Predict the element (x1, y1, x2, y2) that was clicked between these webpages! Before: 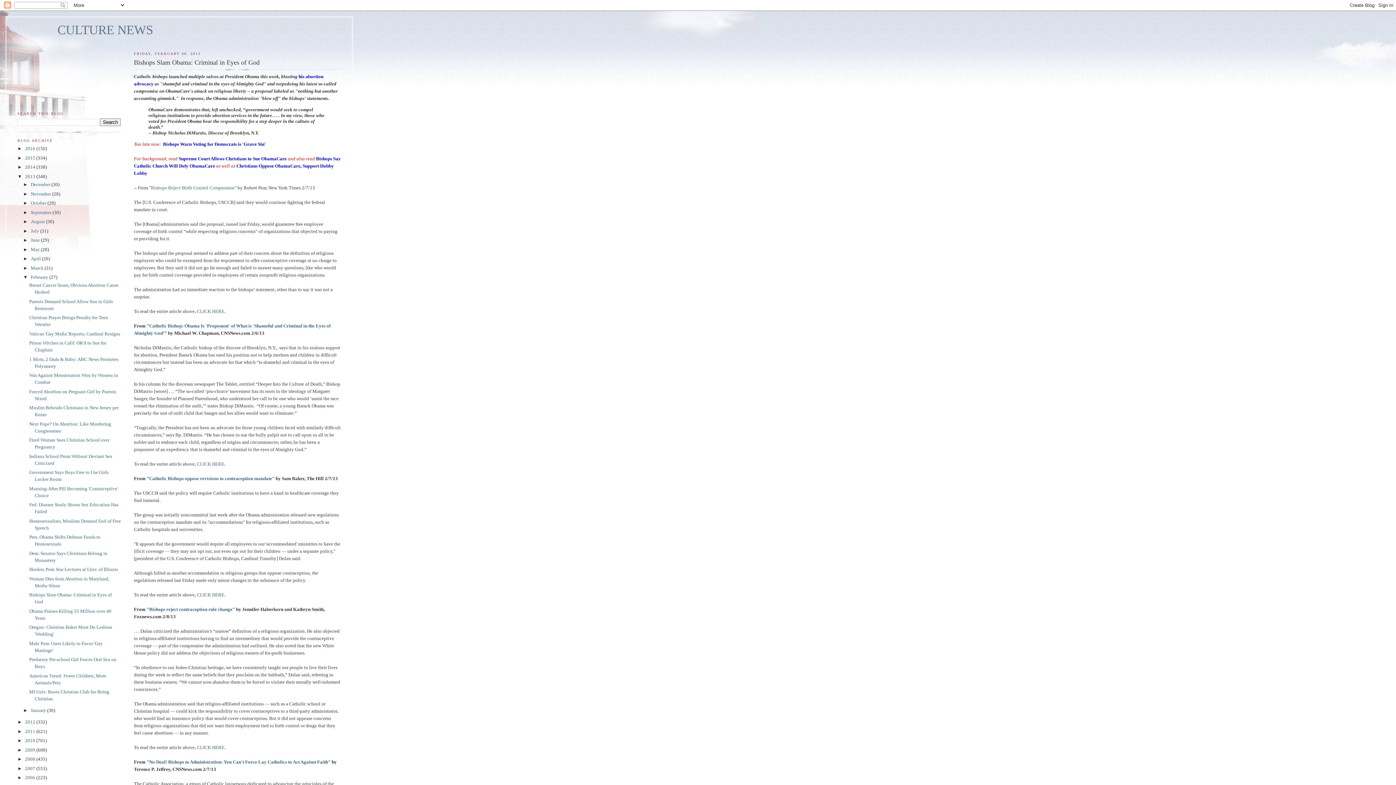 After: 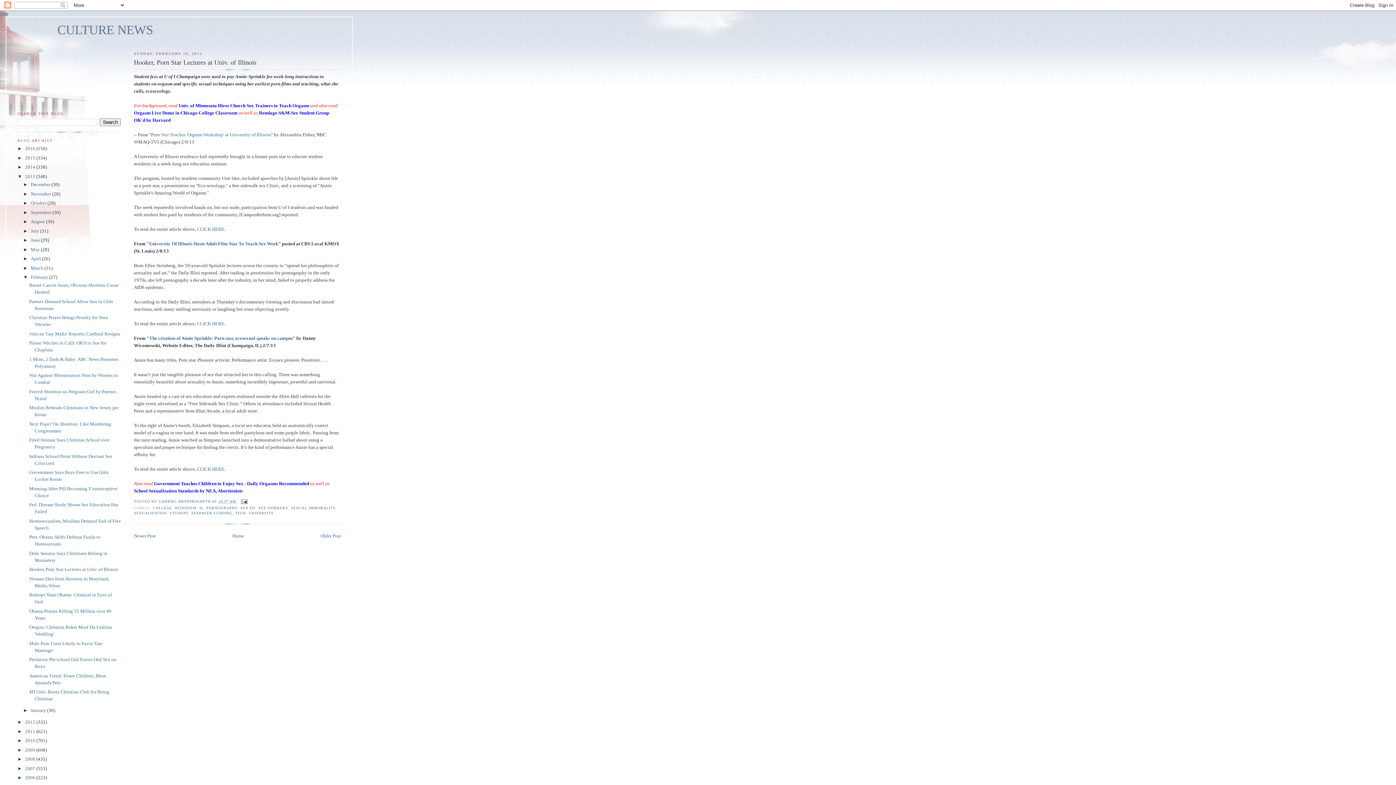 Action: label: Hooker, Porn Star Lectures at Univ. of Illinois bbox: (29, 567, 117, 572)